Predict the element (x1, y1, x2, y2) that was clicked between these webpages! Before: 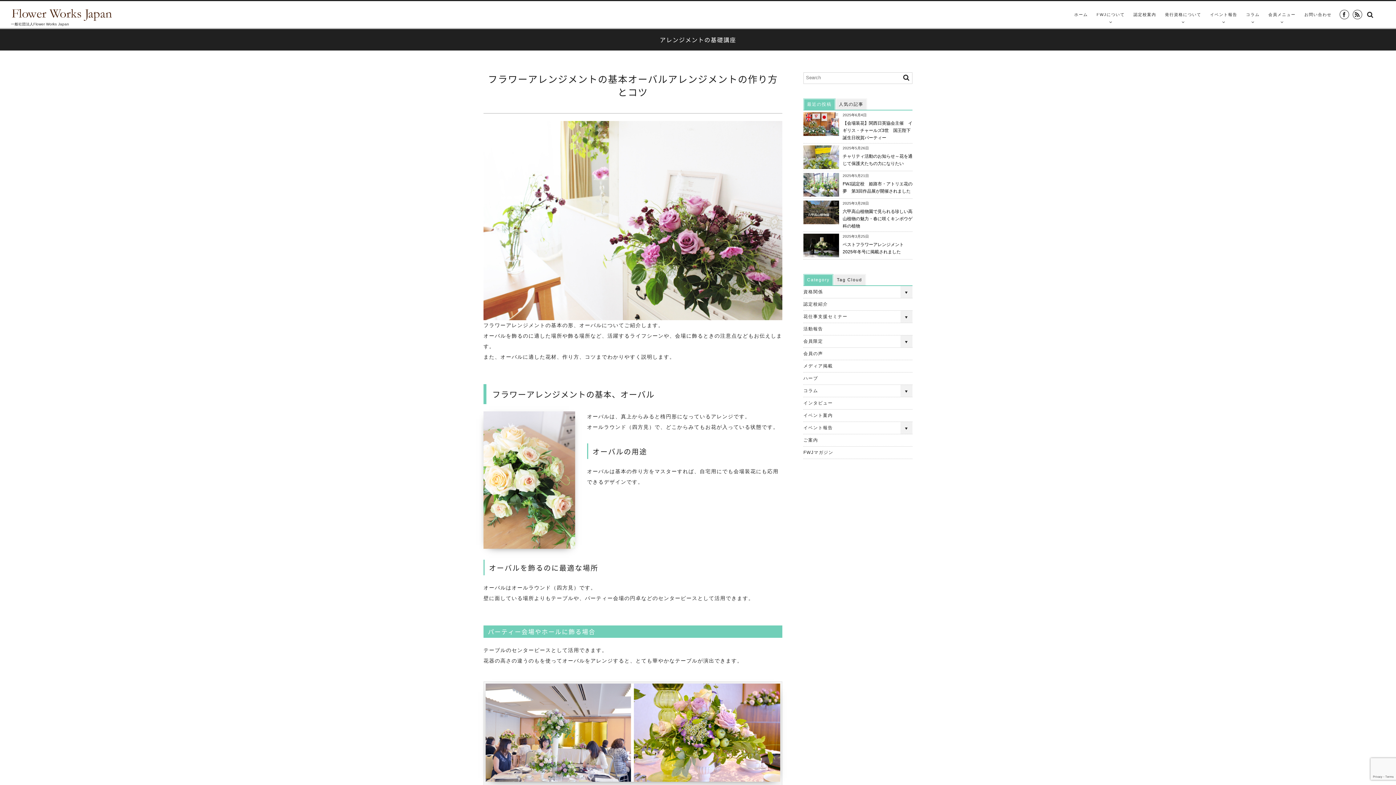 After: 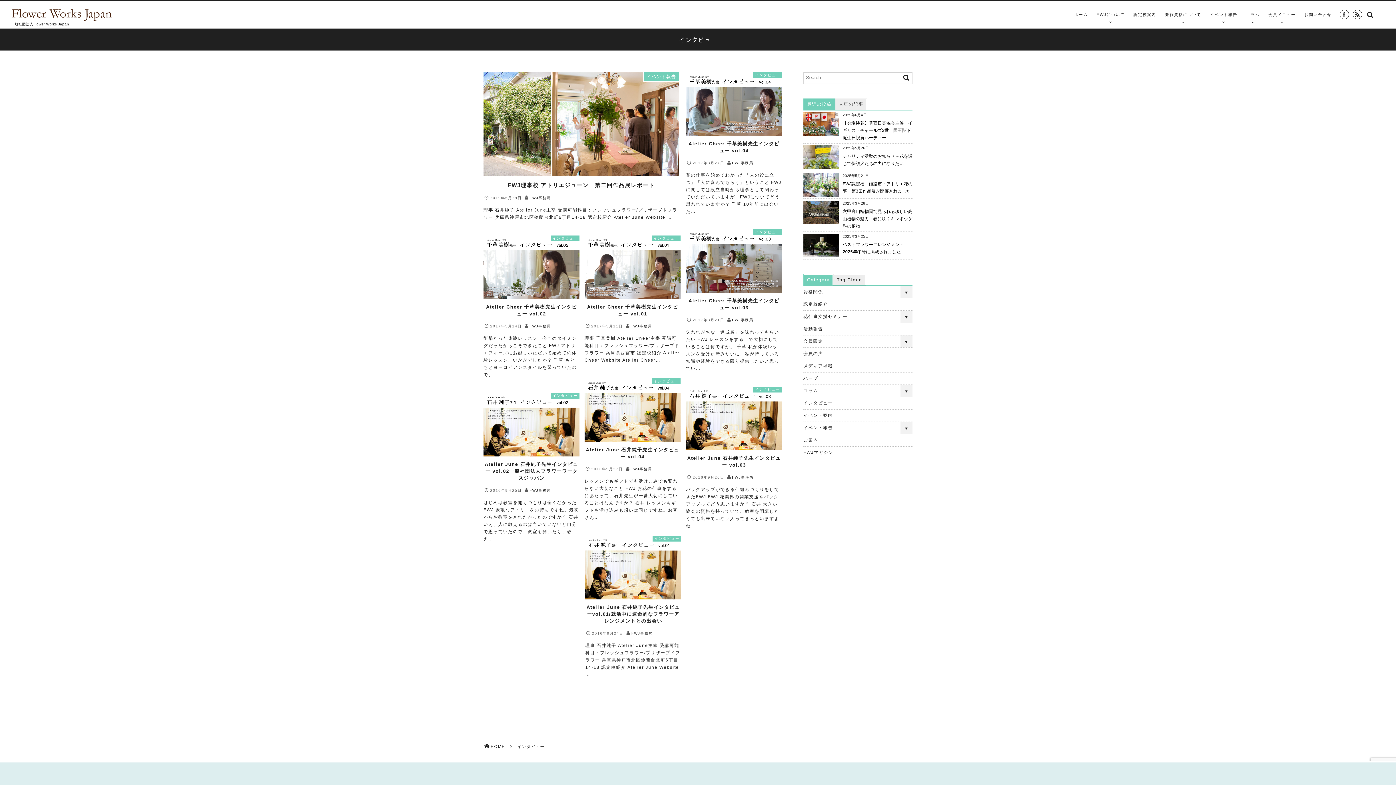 Action: bbox: (803, 397, 912, 409) label: インタビュー